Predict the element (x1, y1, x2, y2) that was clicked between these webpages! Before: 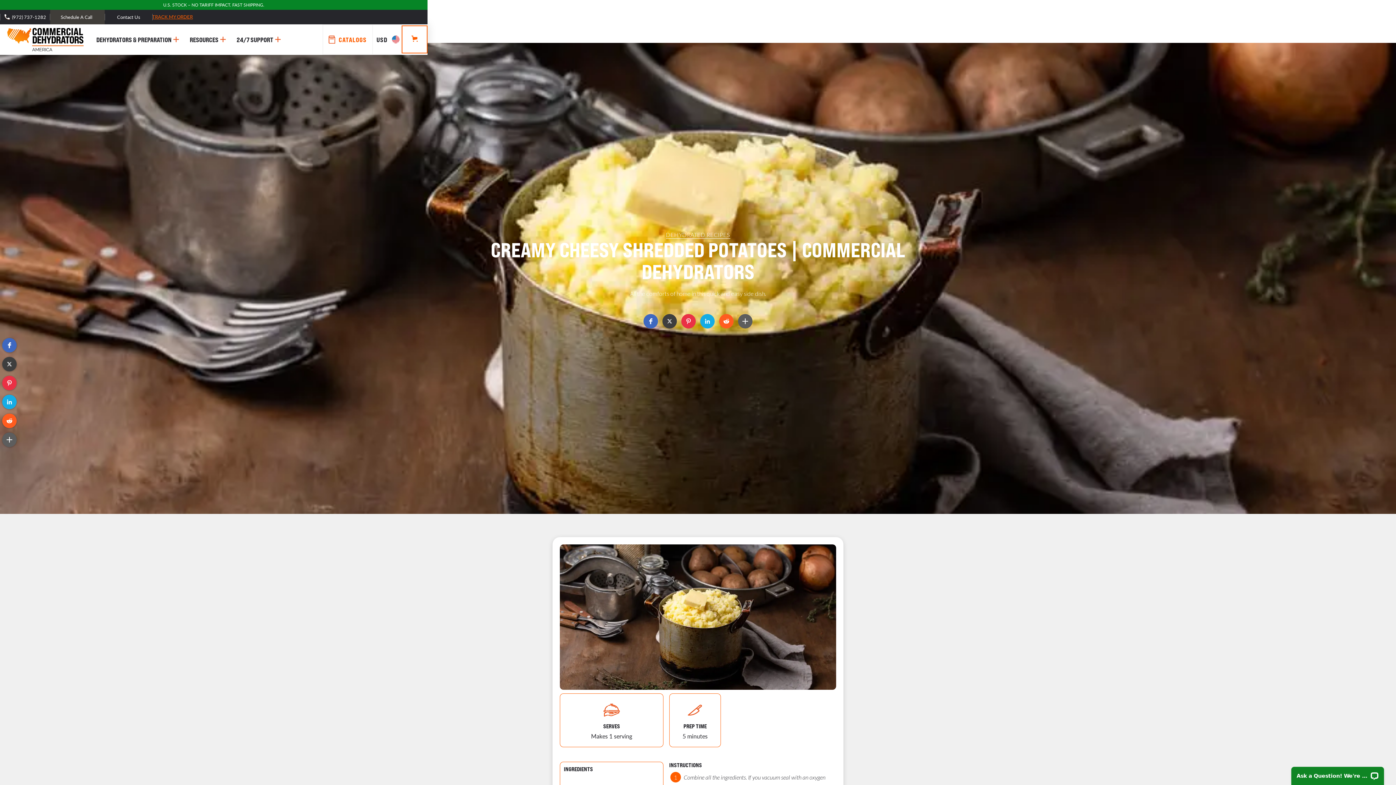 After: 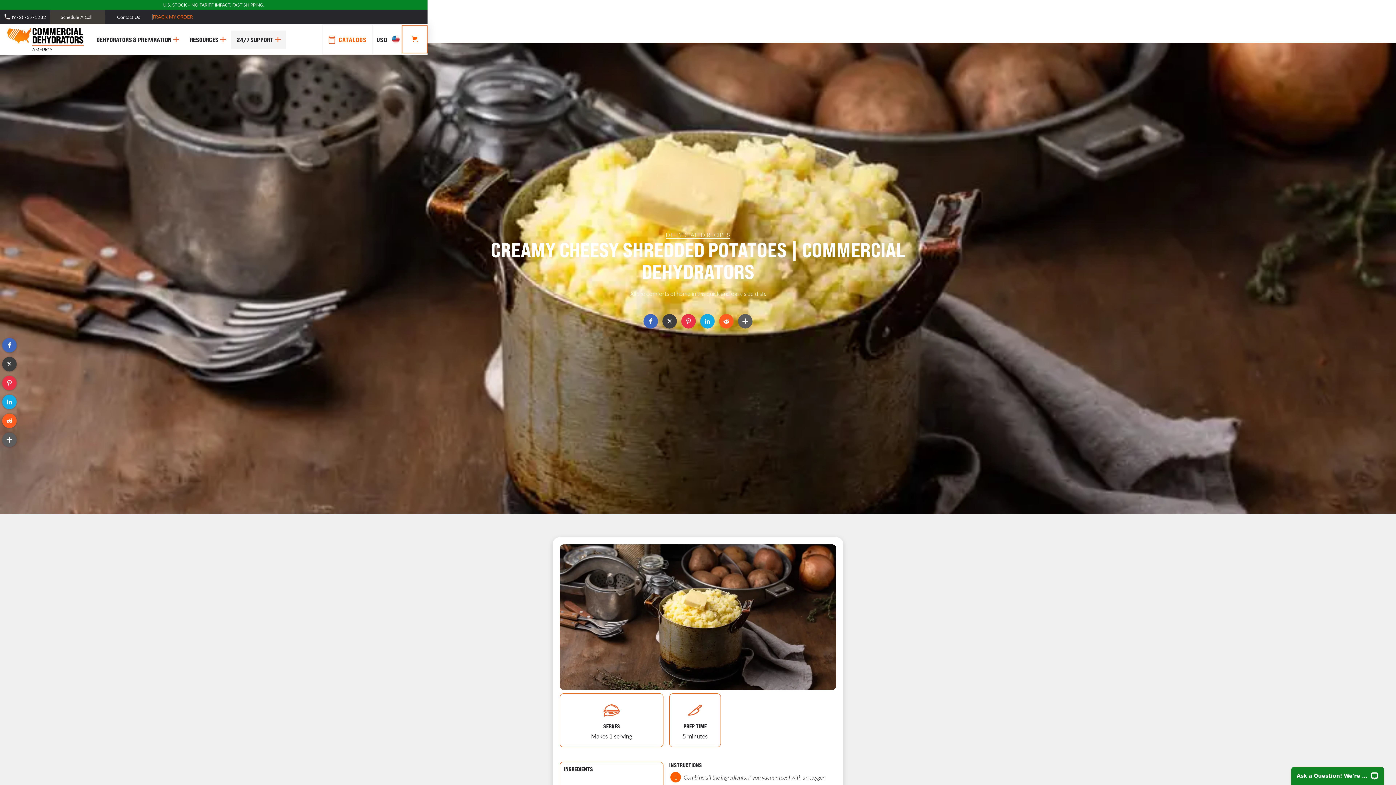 Action: label: 24/7 SUPPORT bbox: (231, 30, 286, 48)